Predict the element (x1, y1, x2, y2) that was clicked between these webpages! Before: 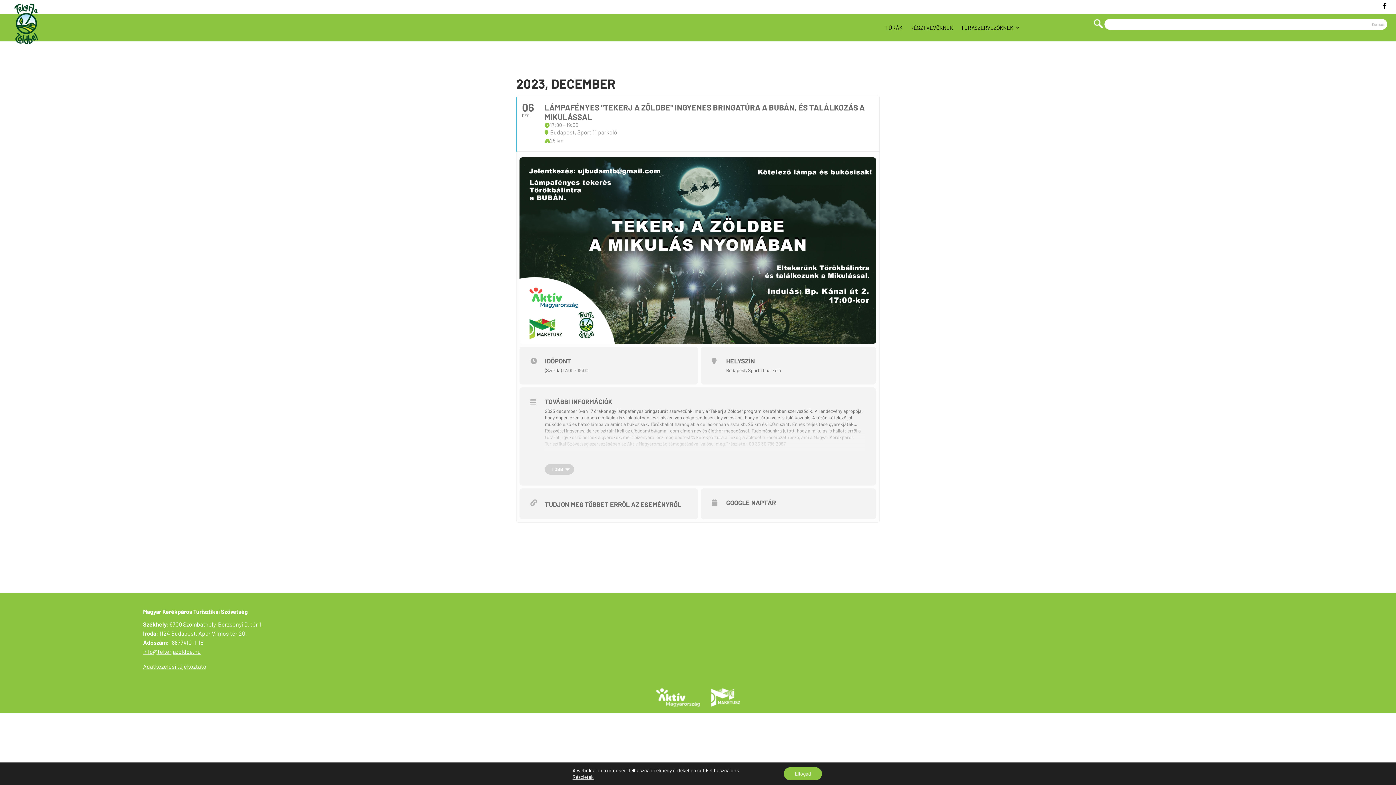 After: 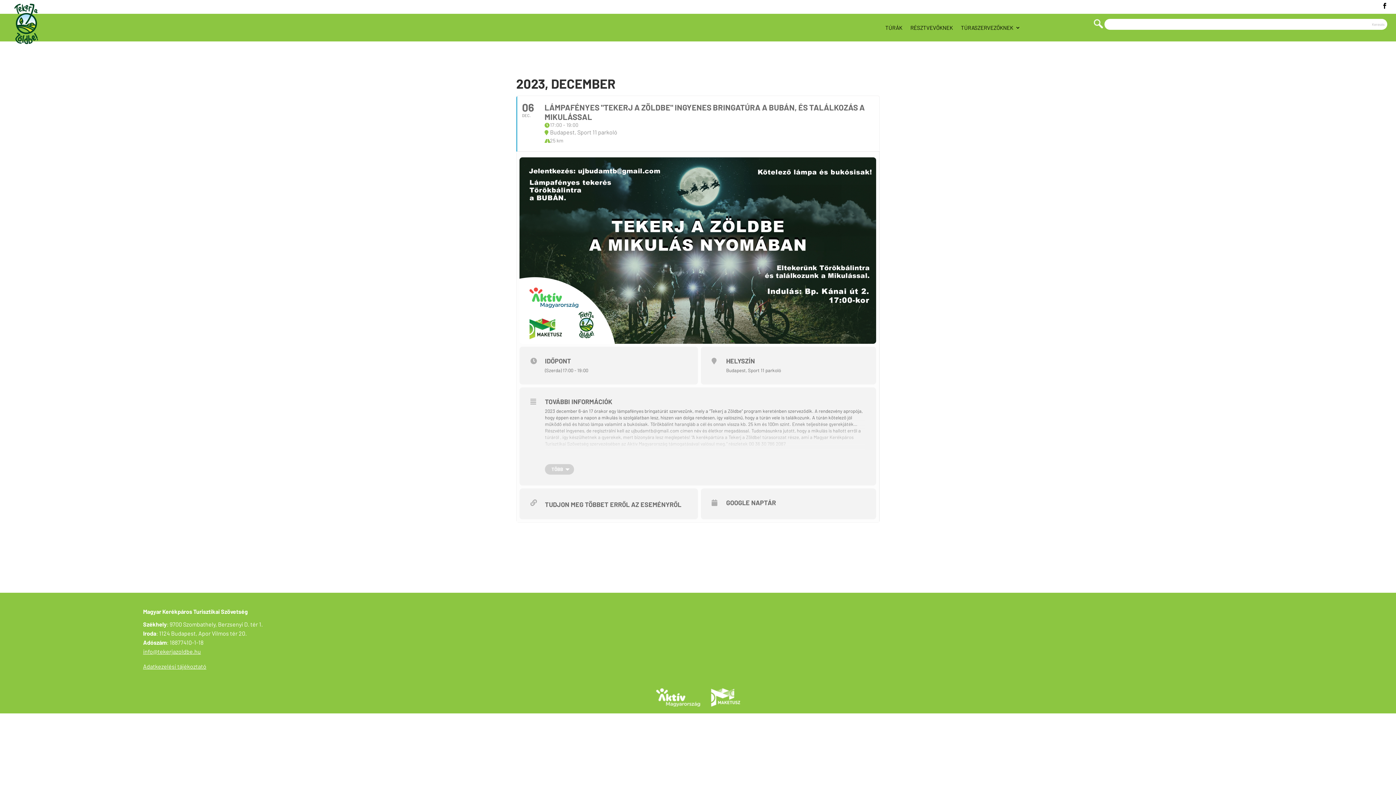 Action: bbox: (784, 767, 822, 780) label: Elfogad